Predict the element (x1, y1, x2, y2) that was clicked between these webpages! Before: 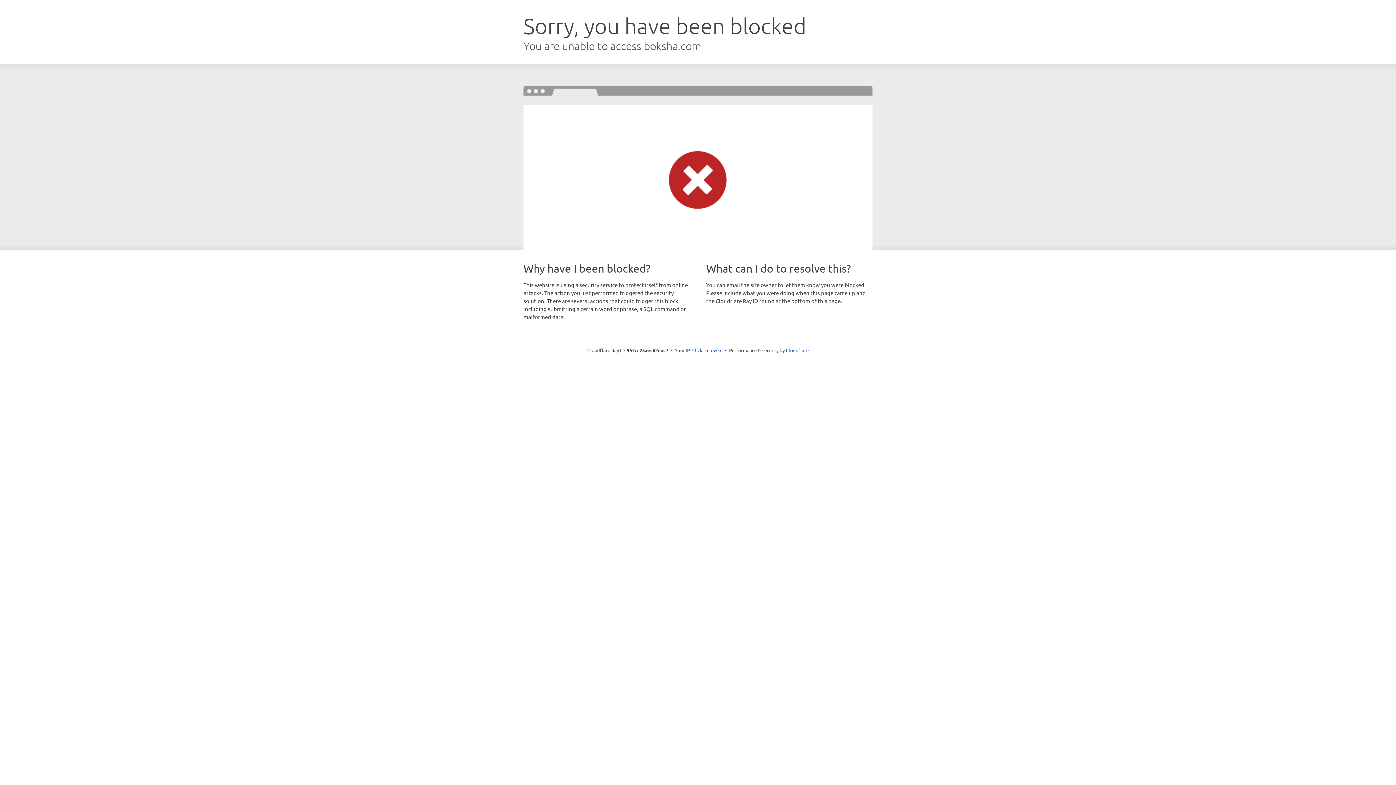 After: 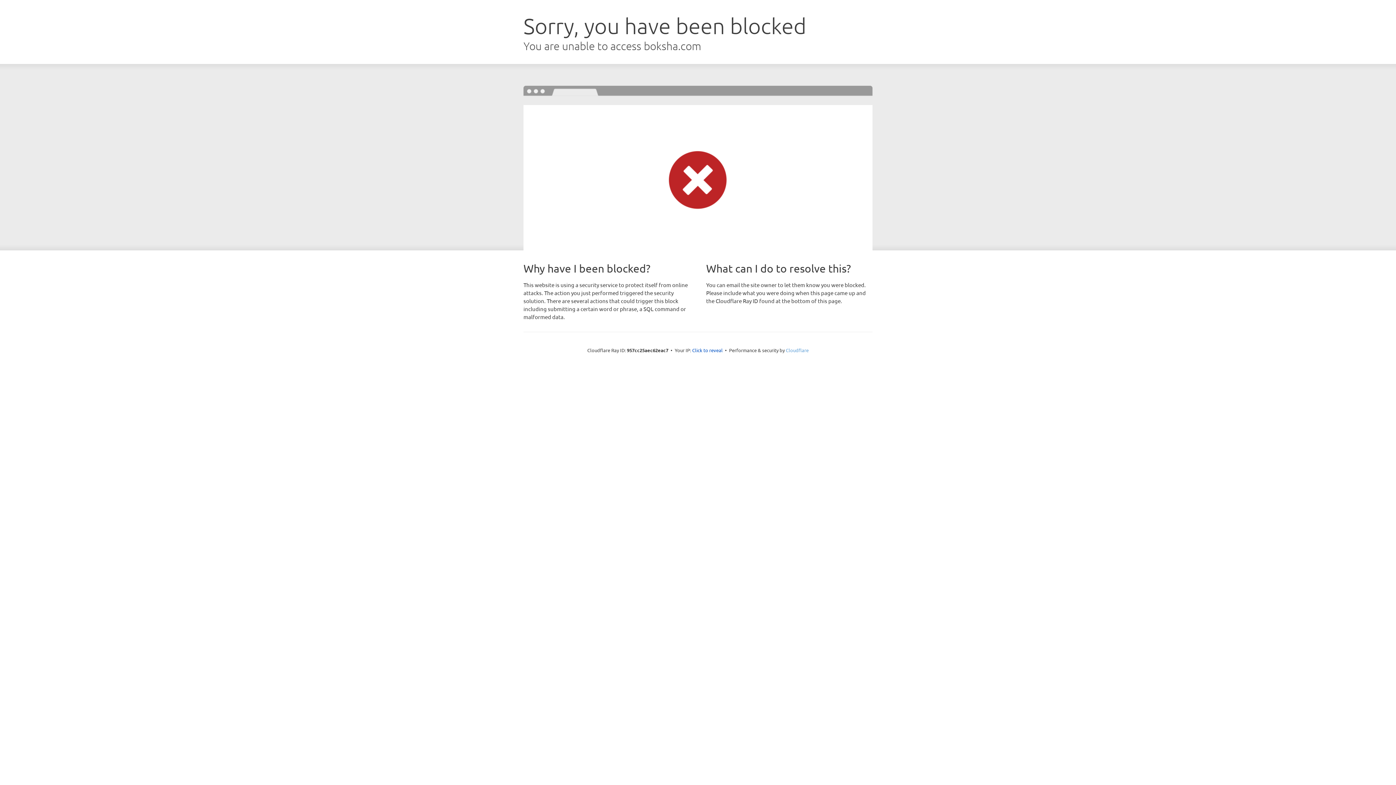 Action: label: Cloudflare bbox: (786, 347, 808, 353)